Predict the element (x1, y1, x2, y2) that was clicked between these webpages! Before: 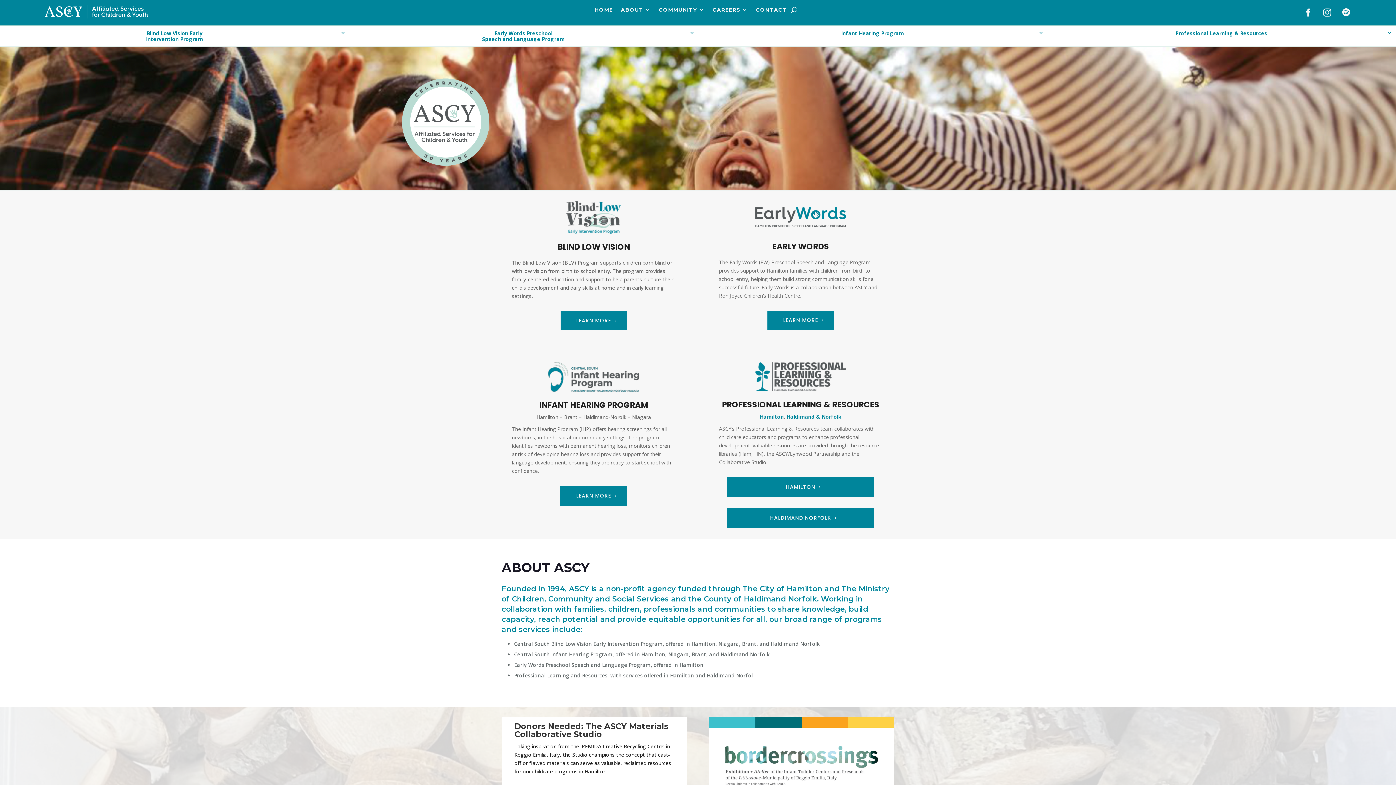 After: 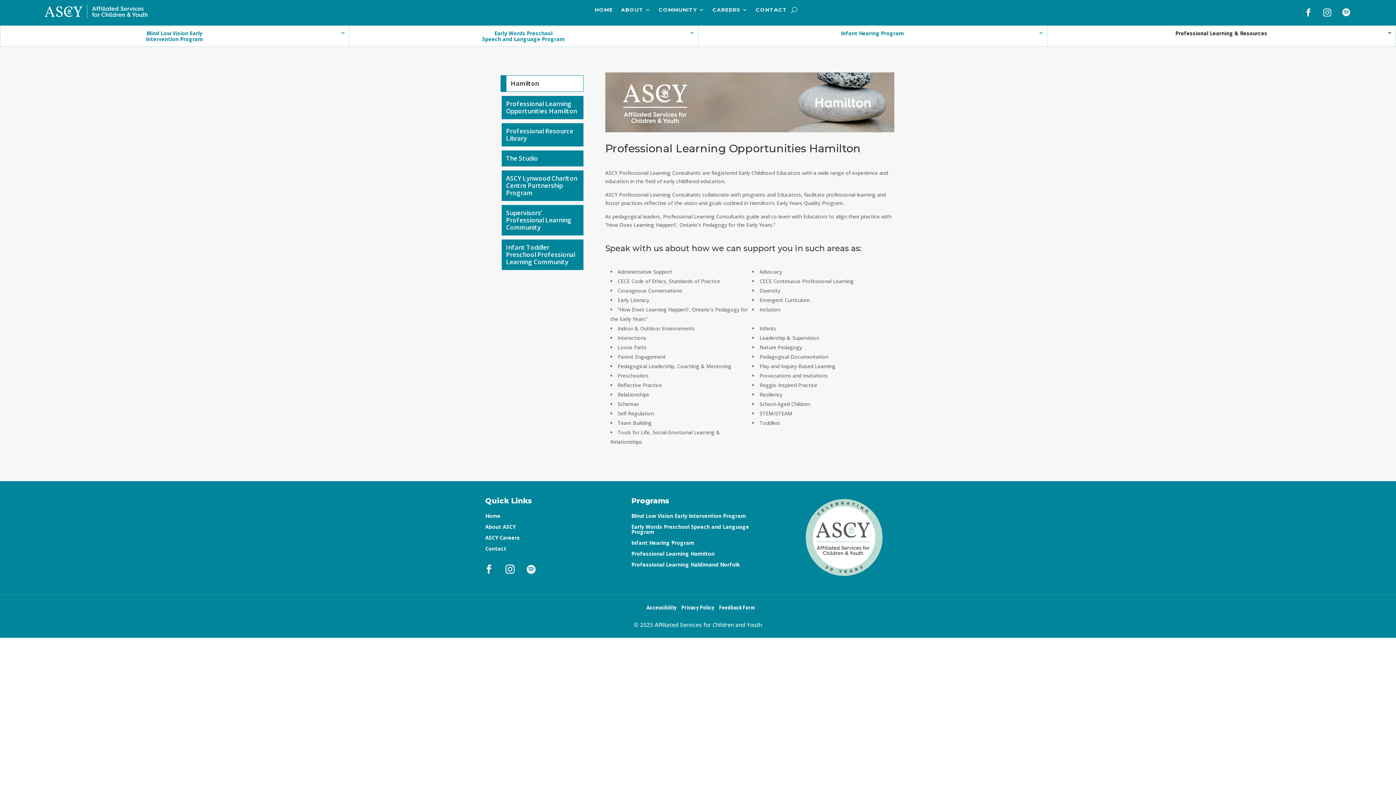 Action: bbox: (727, 477, 874, 497) label: HAMILTON